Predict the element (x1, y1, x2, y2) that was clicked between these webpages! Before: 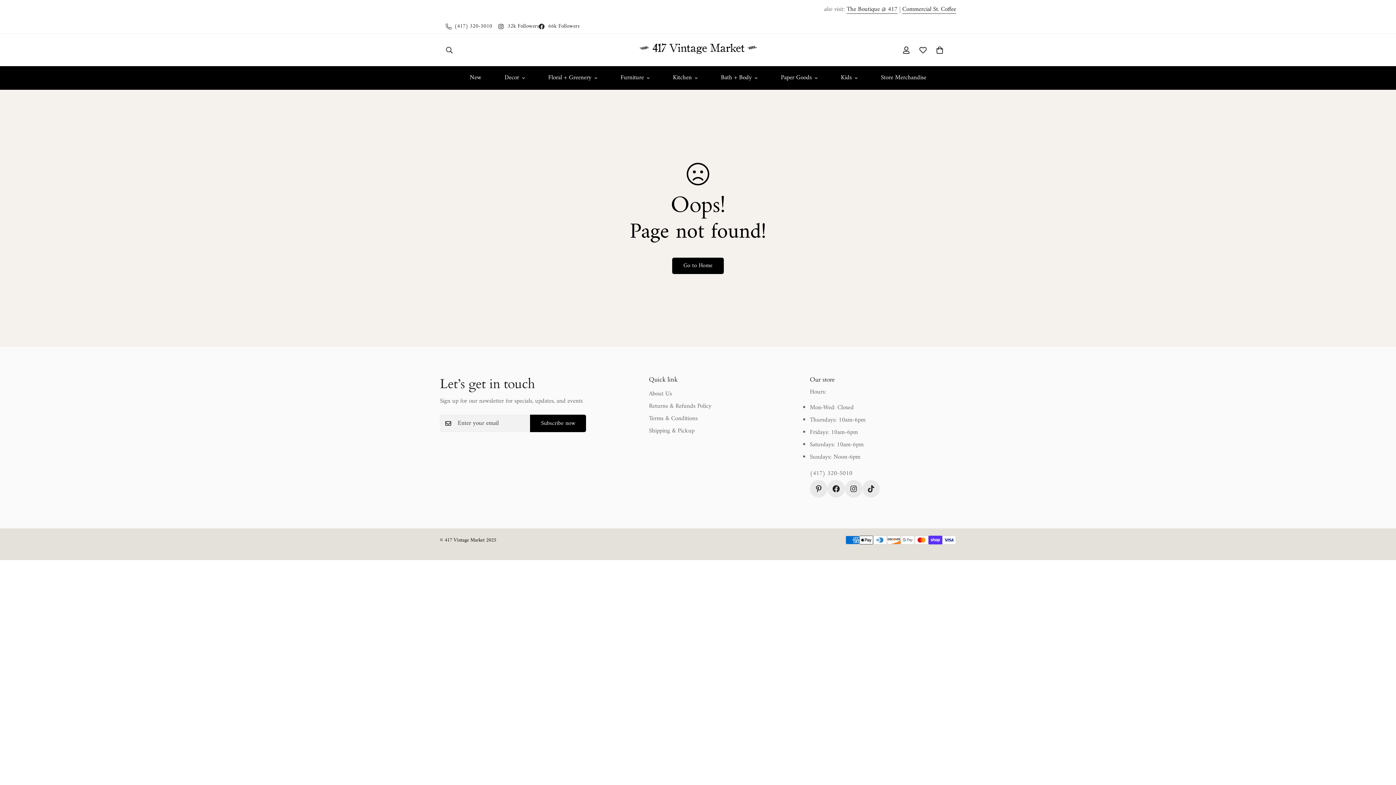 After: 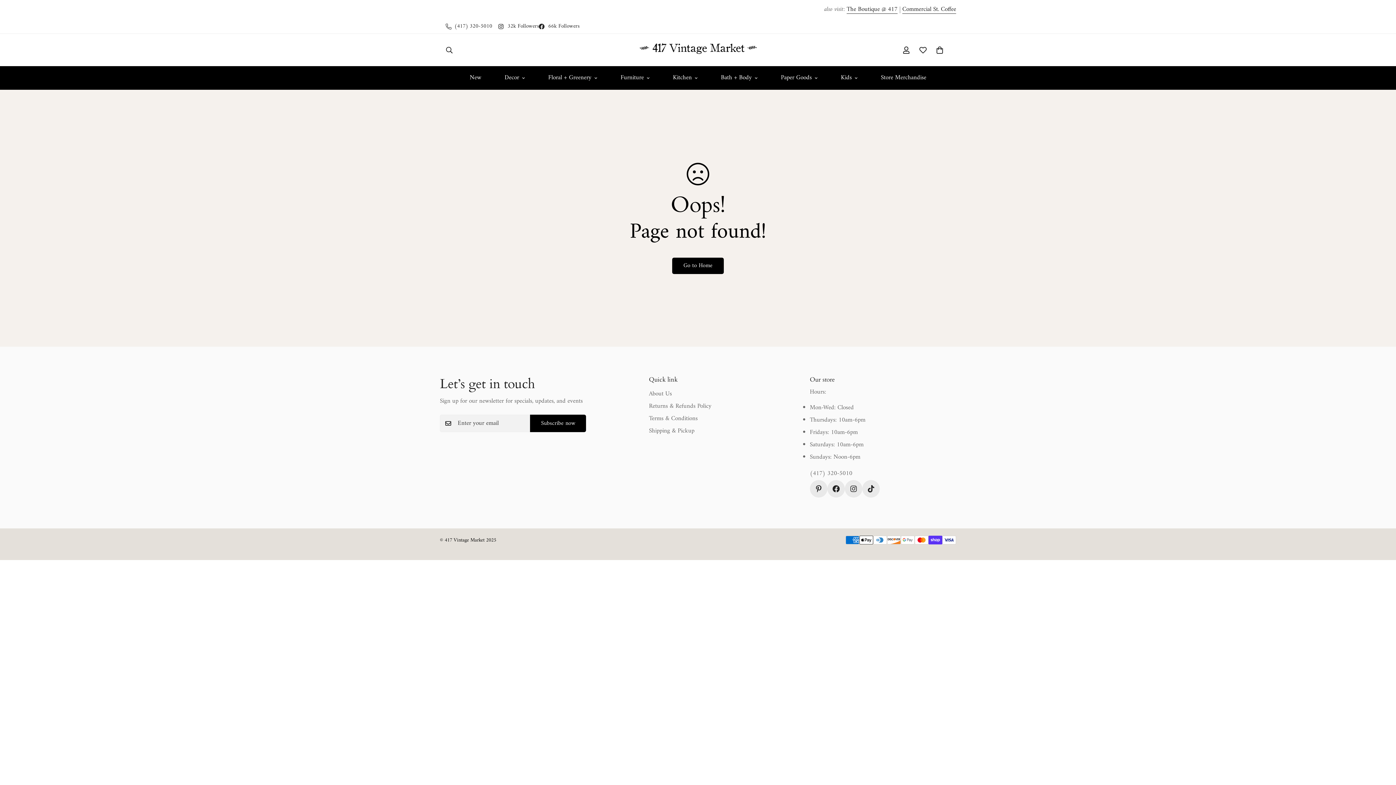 Action: bbox: (498, 22, 538, 30) label: 32k Followers